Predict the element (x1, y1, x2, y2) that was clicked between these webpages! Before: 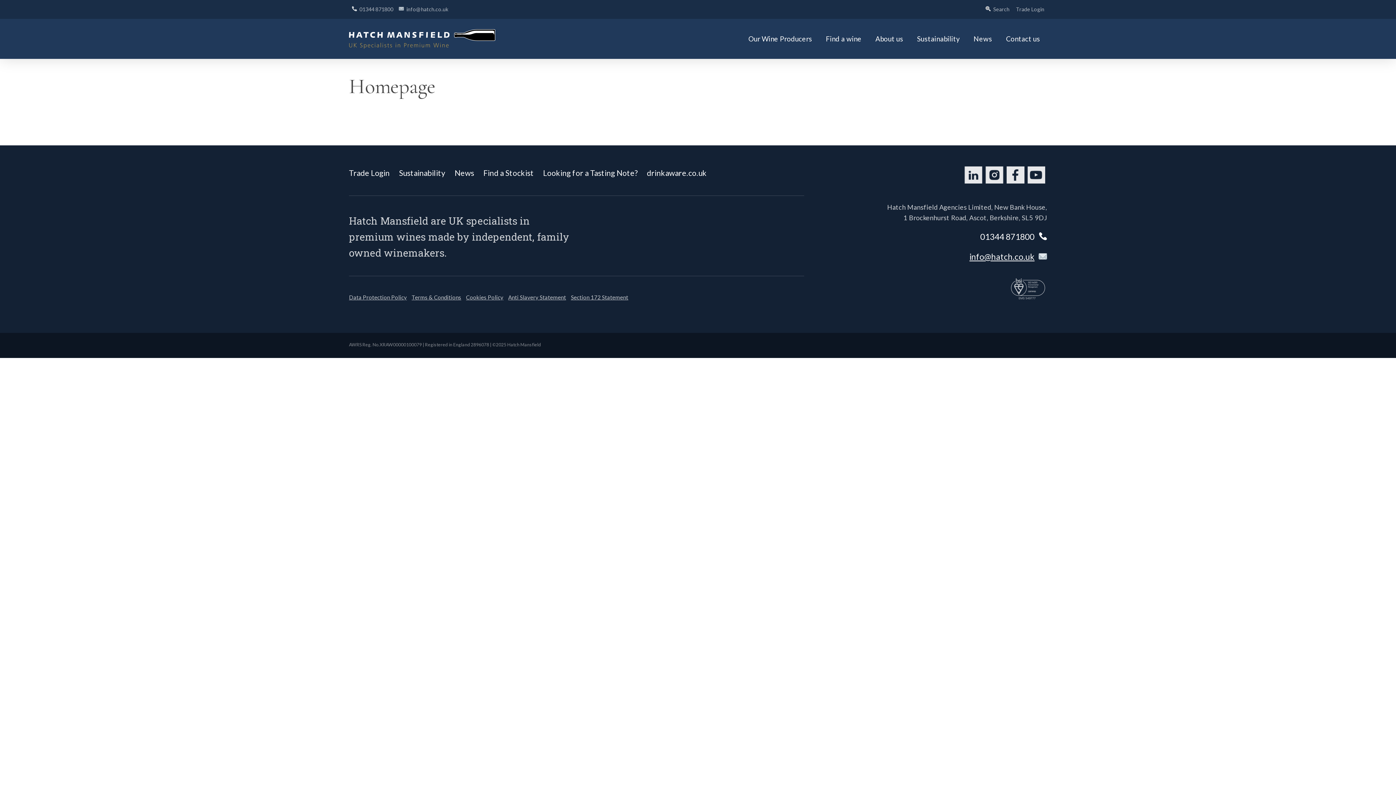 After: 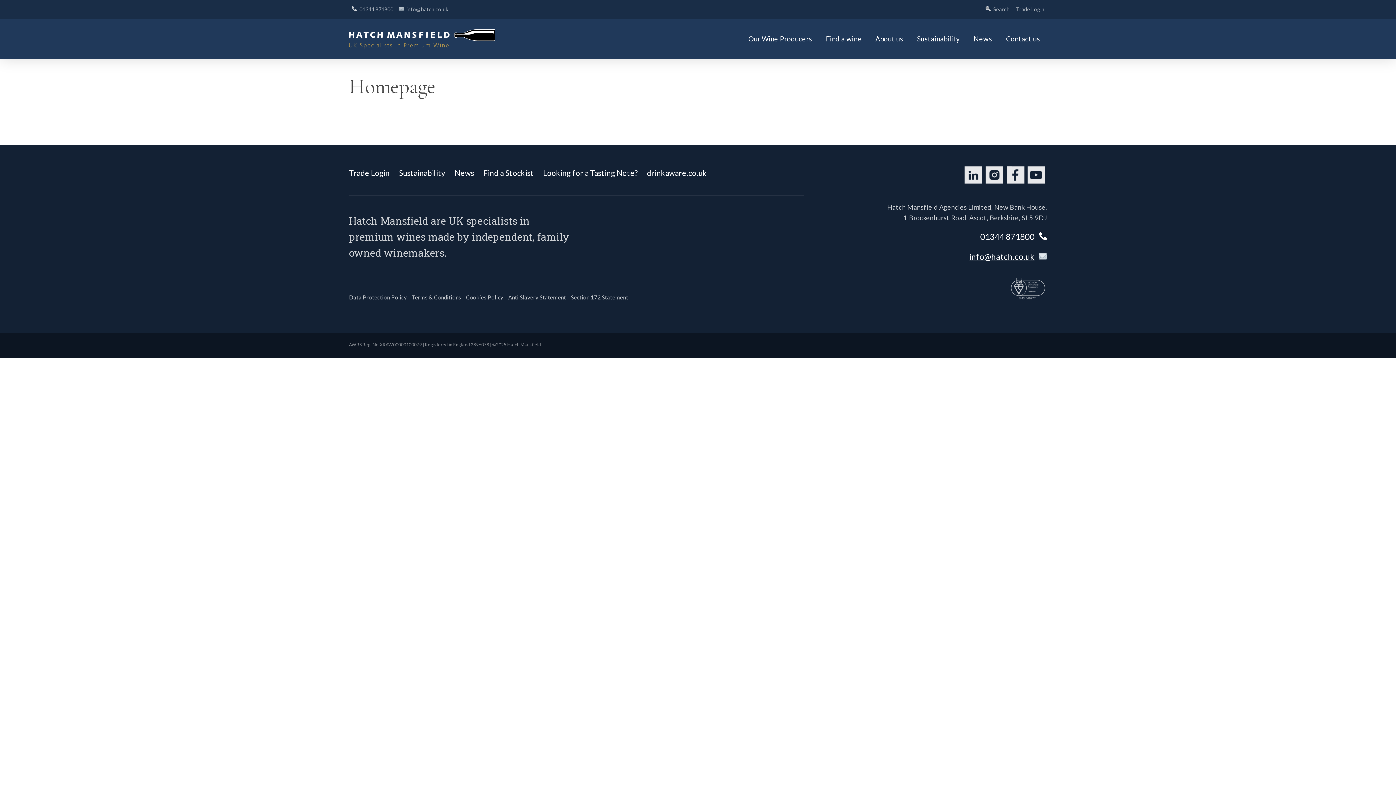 Action: label: info@hatch.co.uk bbox: (969, 251, 1034, 261)